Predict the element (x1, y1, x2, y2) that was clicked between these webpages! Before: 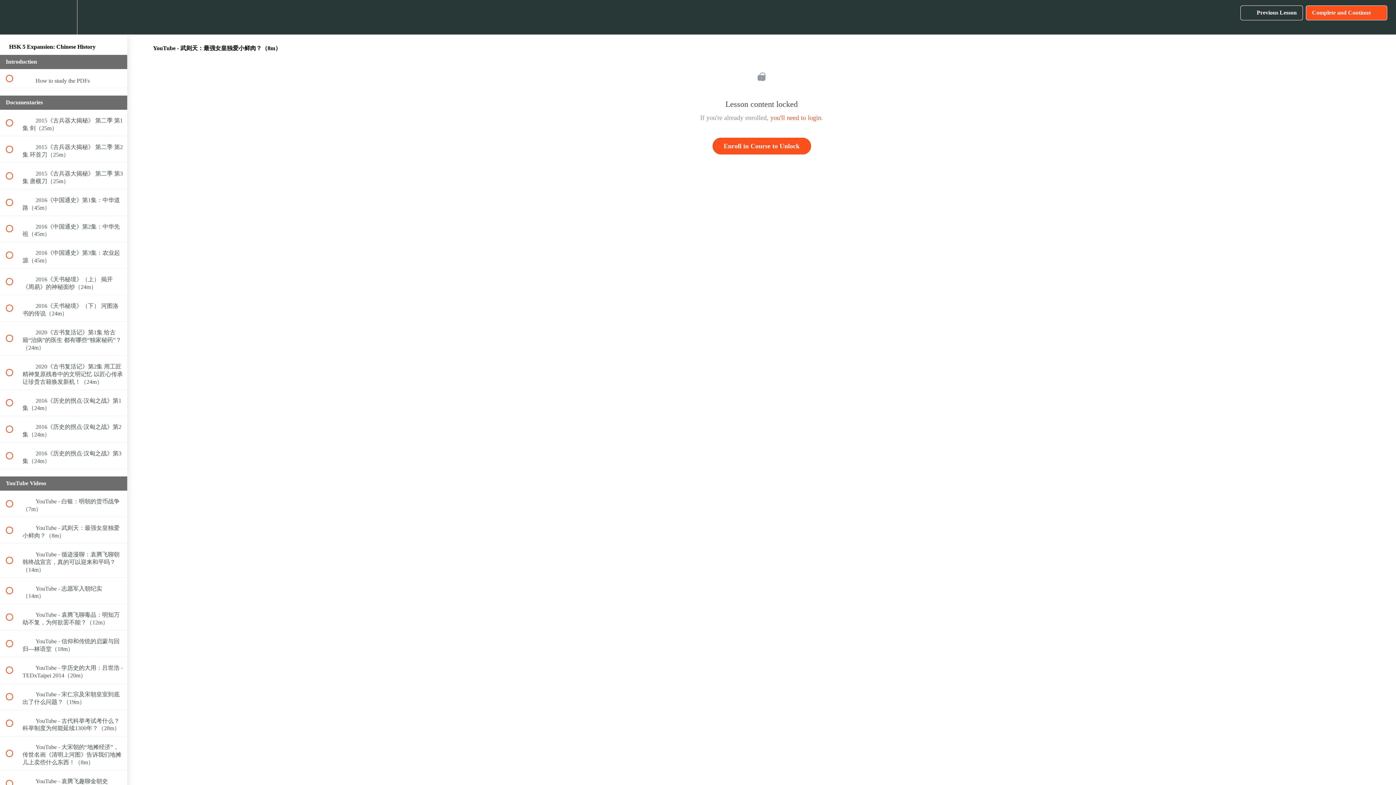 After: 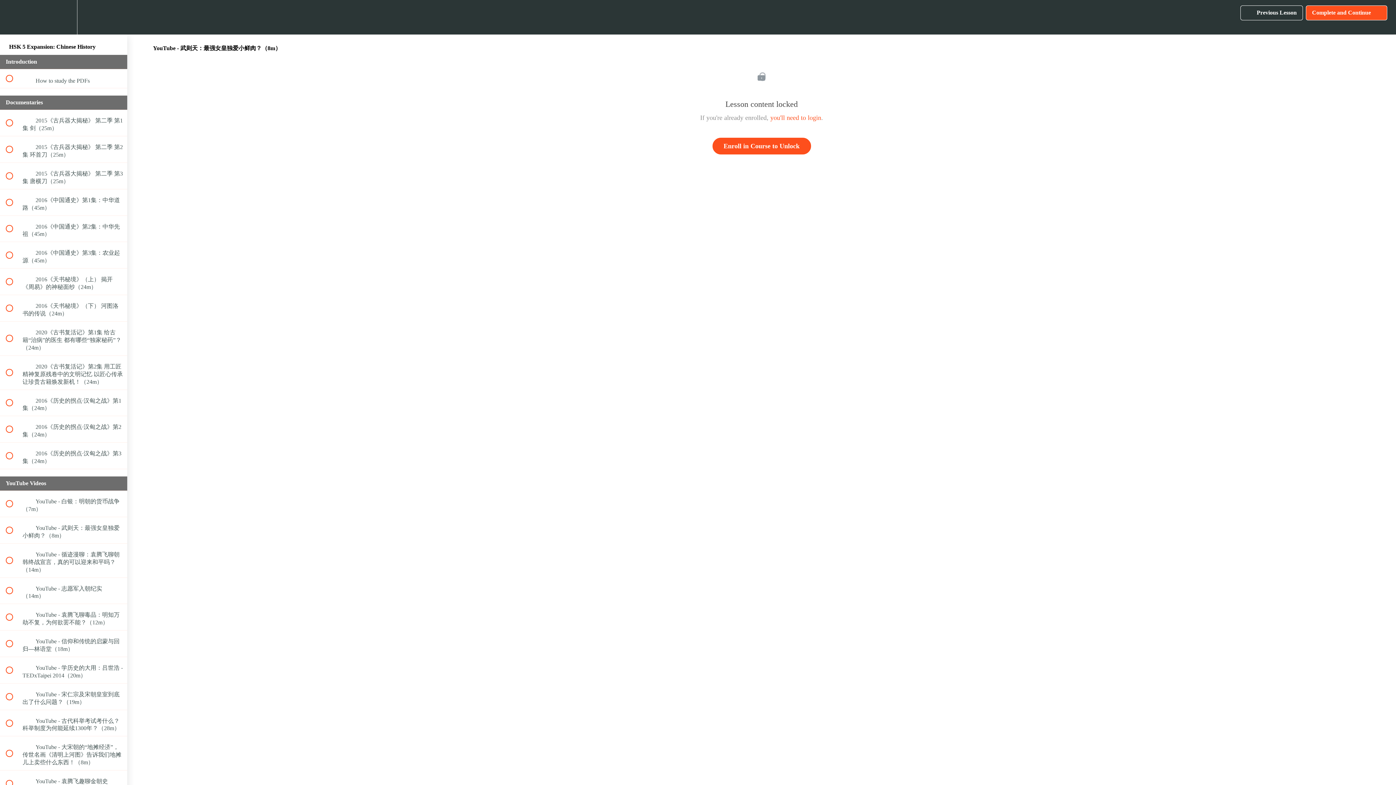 Action: bbox: (50, 0, 76, 34) label: Settings Menu